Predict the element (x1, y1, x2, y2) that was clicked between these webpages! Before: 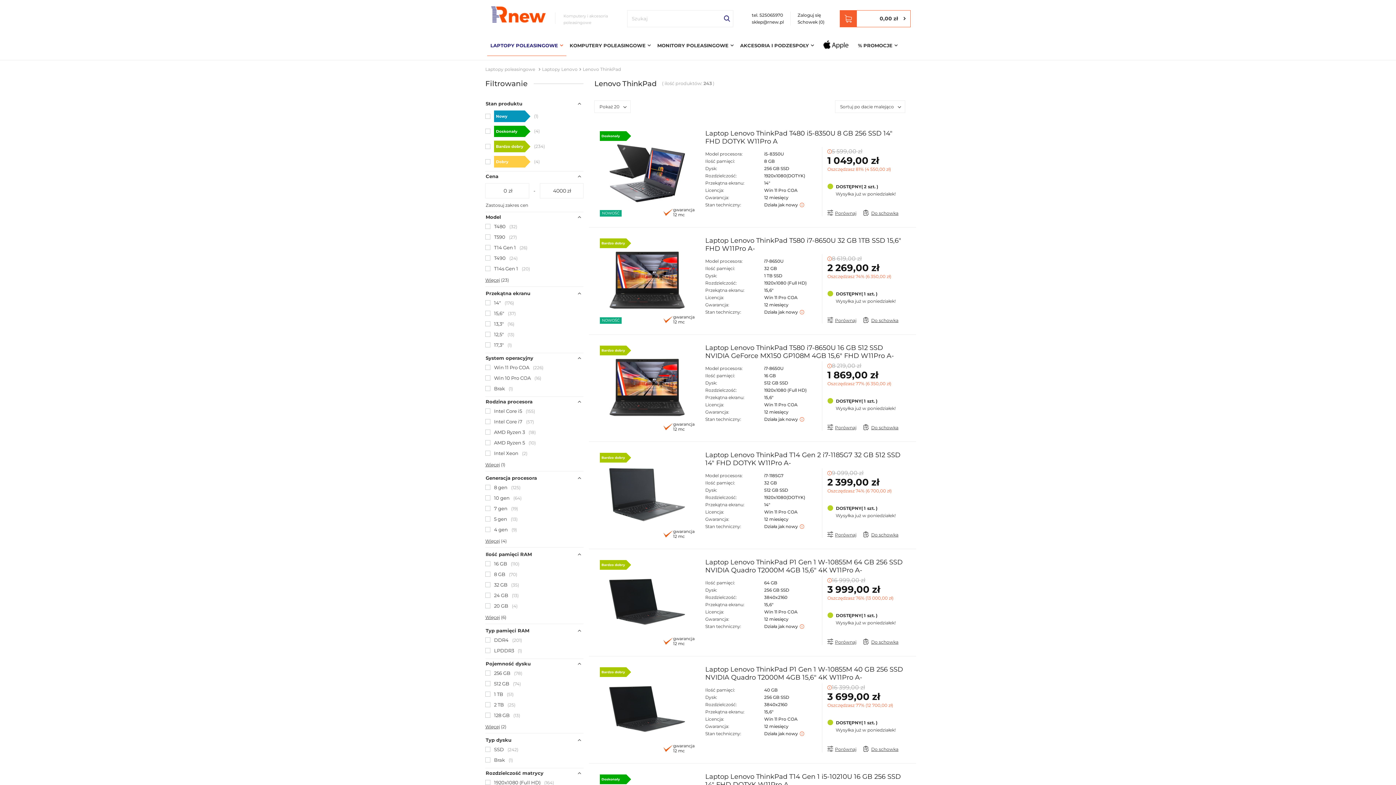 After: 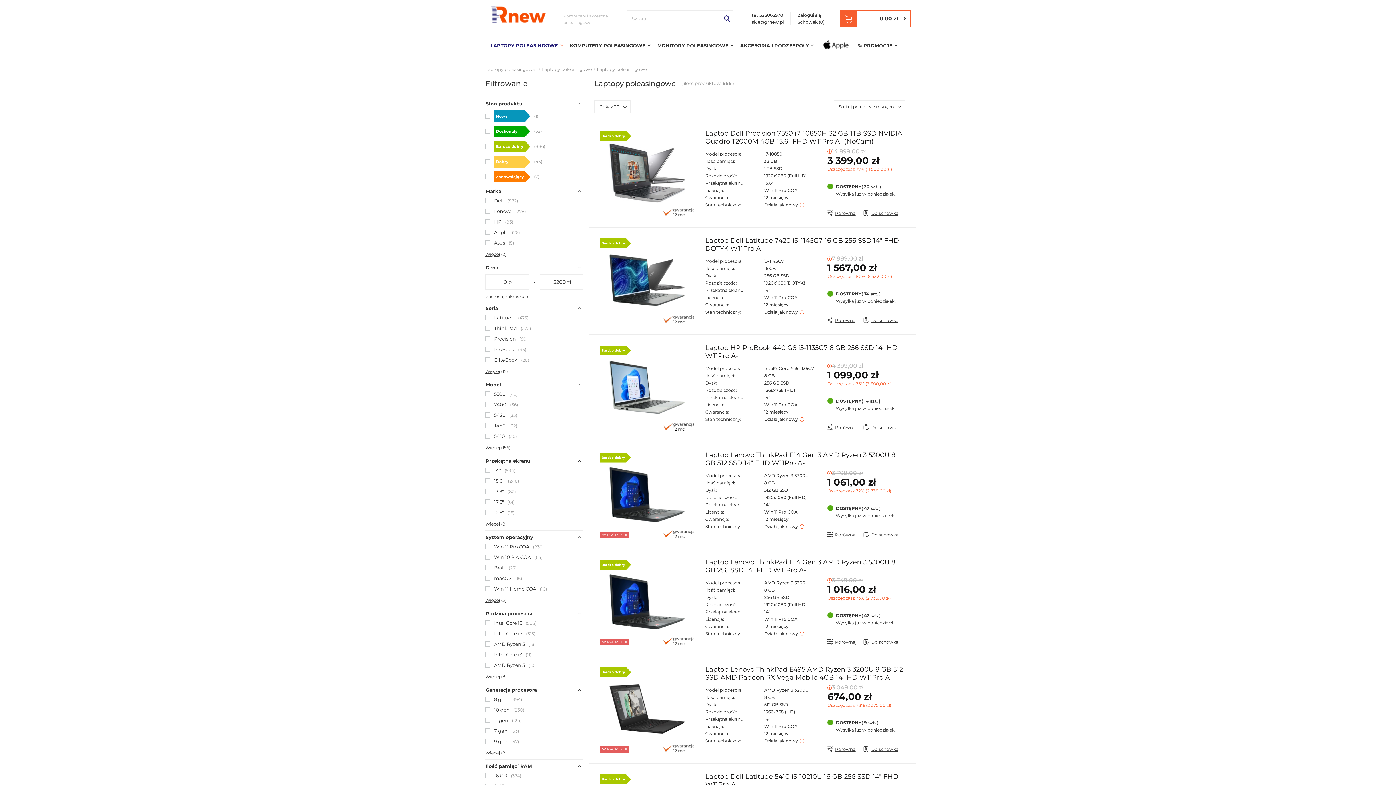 Action: bbox: (485, 66, 535, 72) label: Laptopy poleasingowe